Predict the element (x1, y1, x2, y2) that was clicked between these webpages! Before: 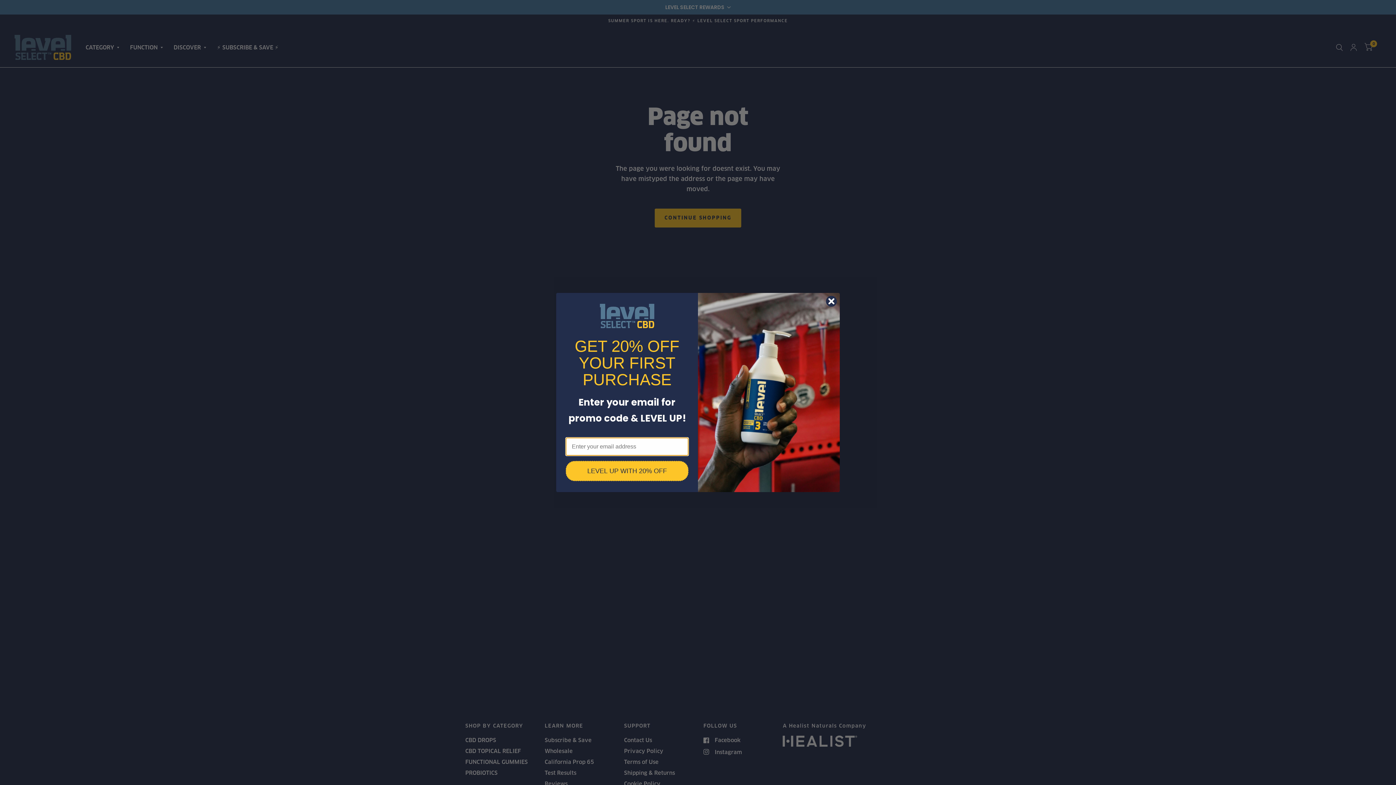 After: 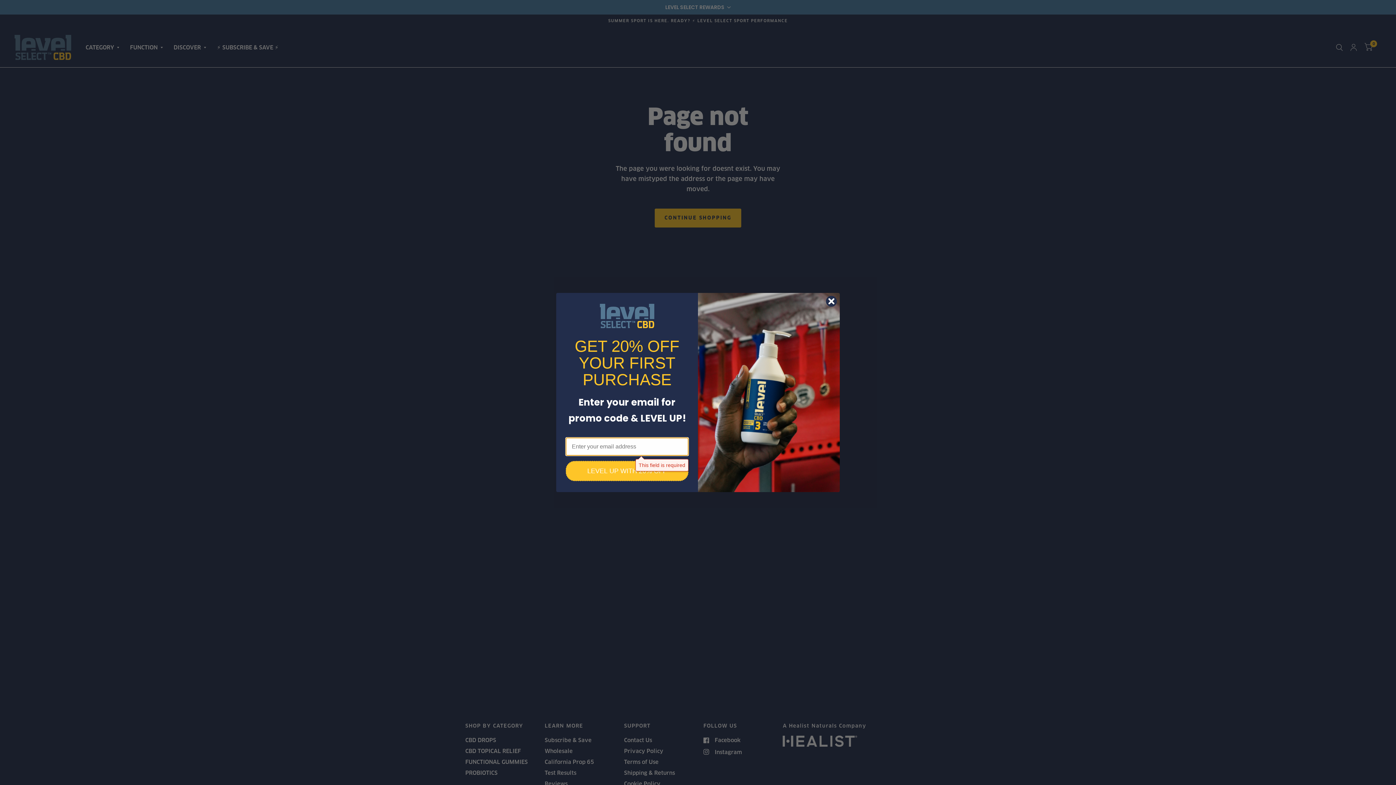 Action: bbox: (565, 461, 688, 481) label: LEVEL UP WITH 20% OFF